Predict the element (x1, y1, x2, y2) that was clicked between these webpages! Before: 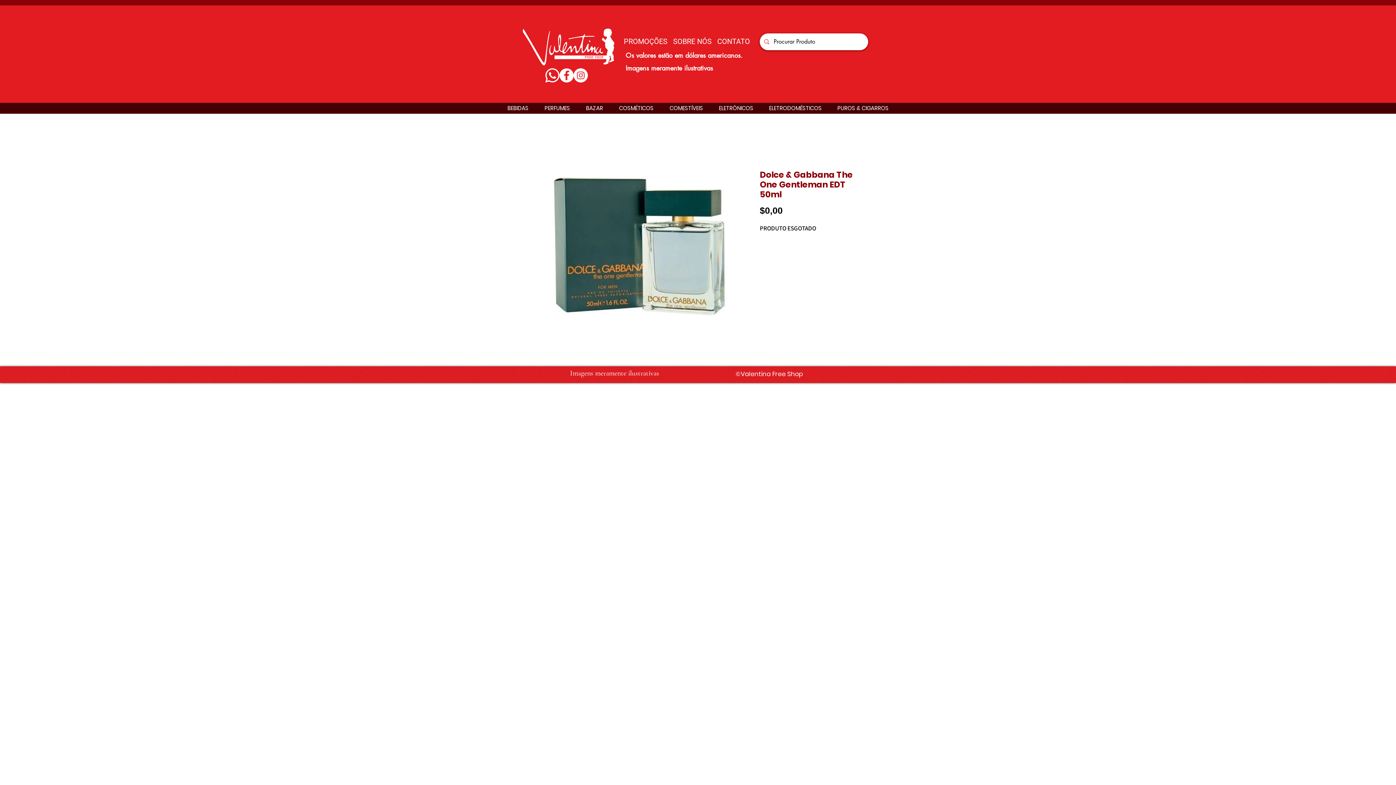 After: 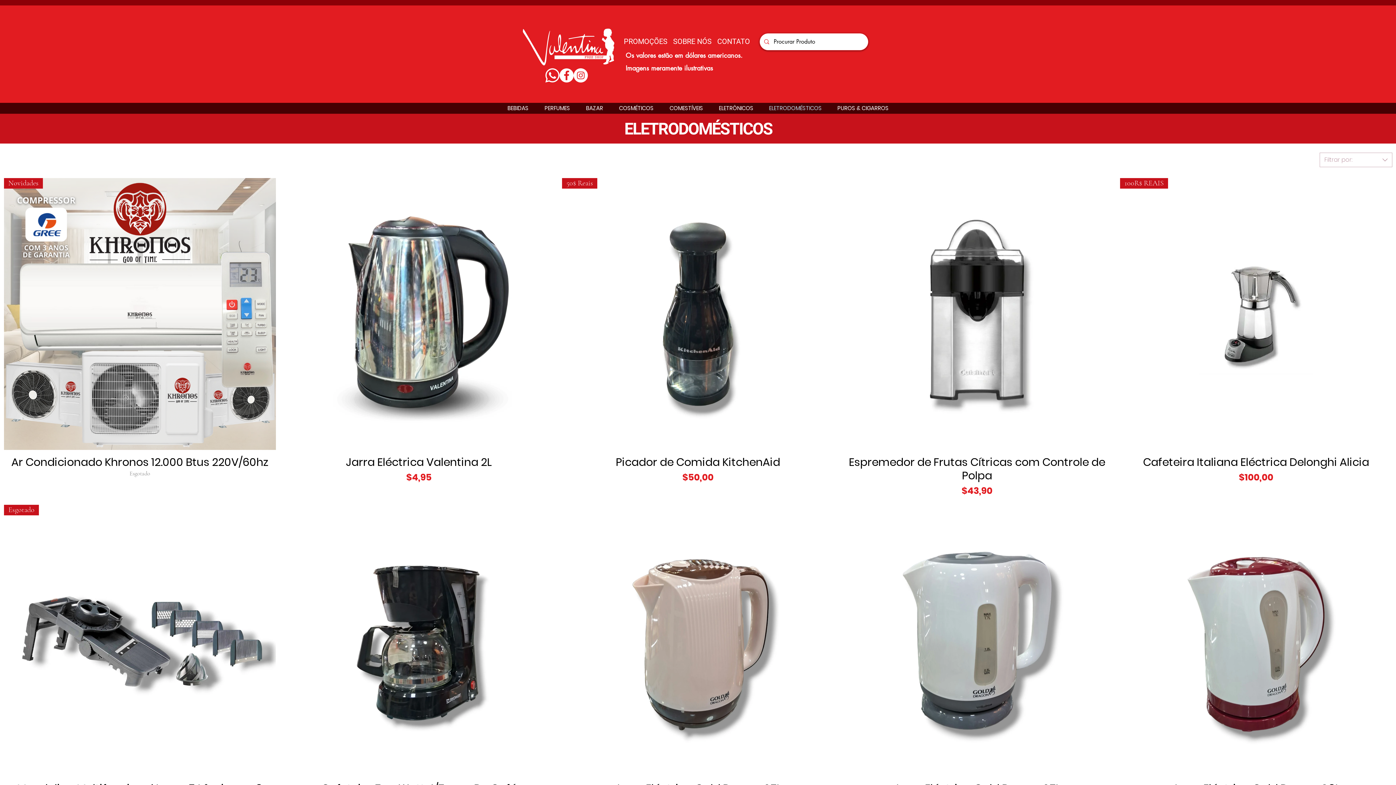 Action: label: ELETRODOMÉSTICOS bbox: (761, 102, 829, 113)